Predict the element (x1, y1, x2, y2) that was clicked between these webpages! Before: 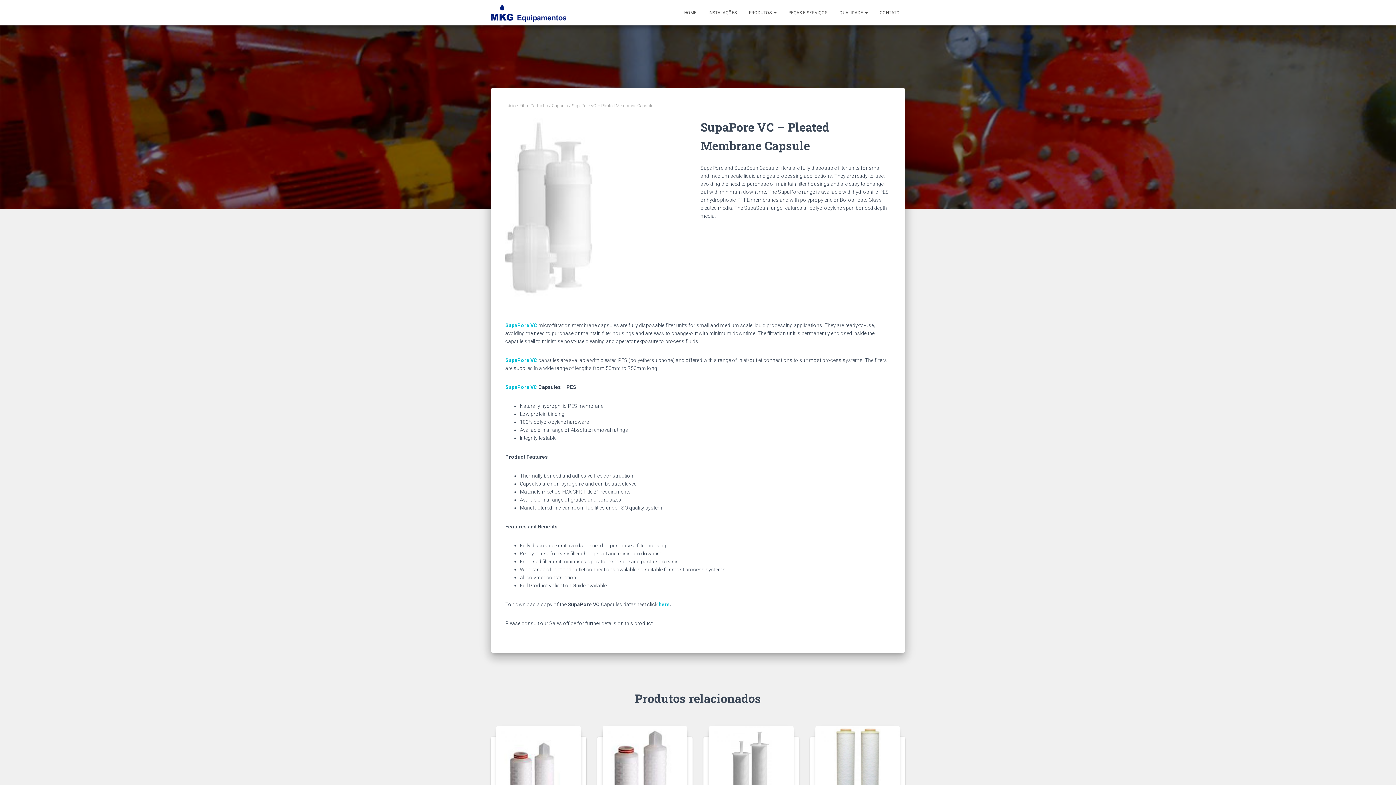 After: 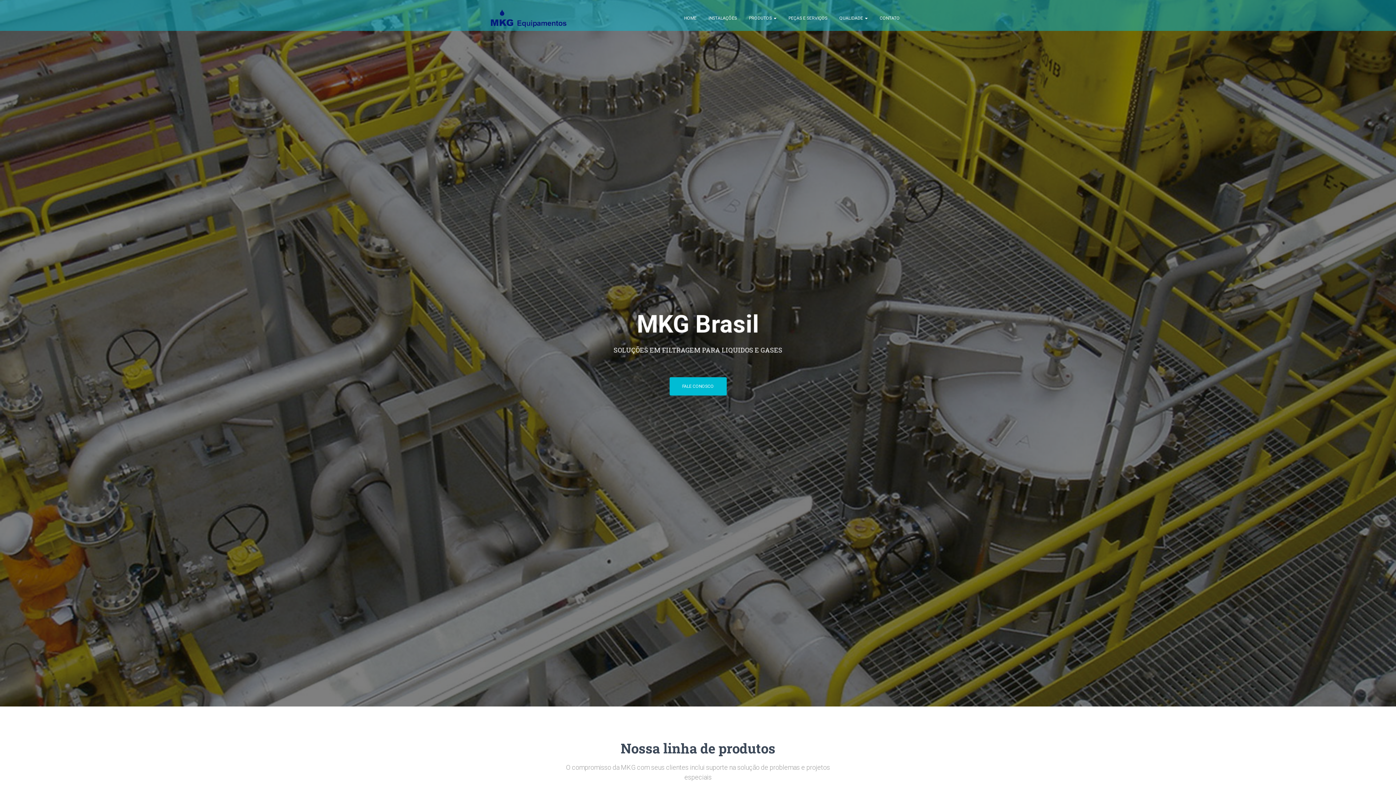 Action: label: Início bbox: (505, 103, 515, 108)